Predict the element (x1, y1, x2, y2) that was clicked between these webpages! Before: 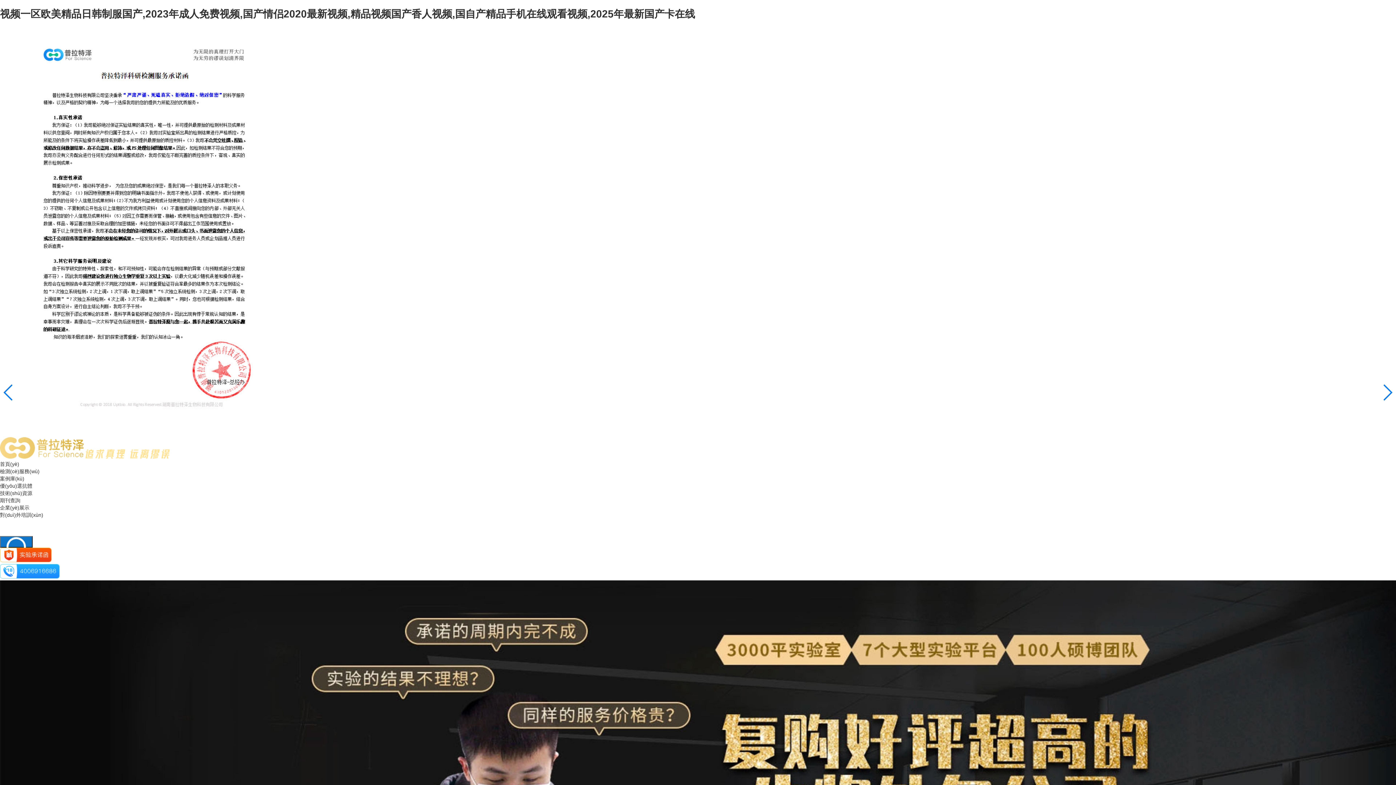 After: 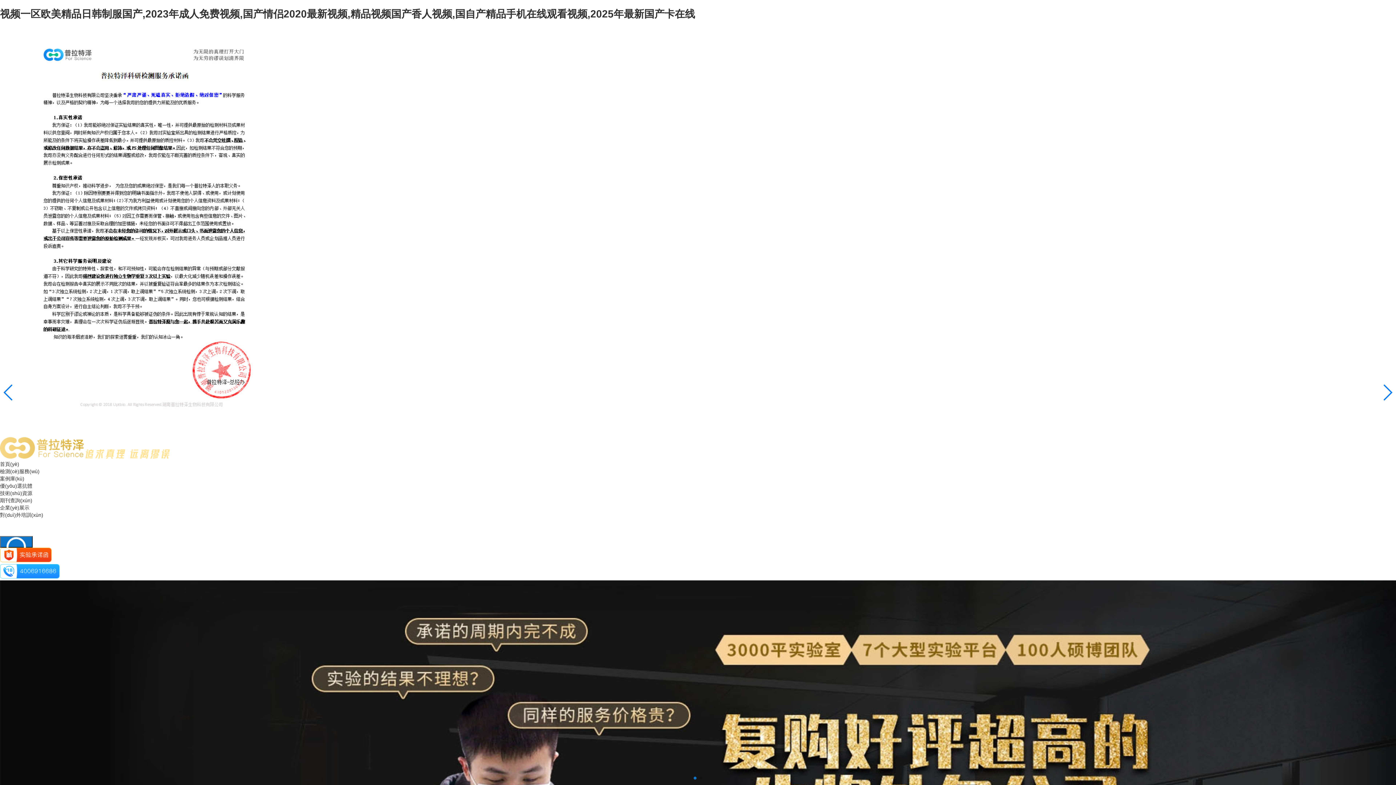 Action: label: 视频一区欧美精品日韩制服国产,2023年成人免费视频,国产情侣2020最新视频,精品视频国产香人视频,国自产精品手机在线观看视频,2025年最新国产卡在线 bbox: (0, 8, 695, 19)